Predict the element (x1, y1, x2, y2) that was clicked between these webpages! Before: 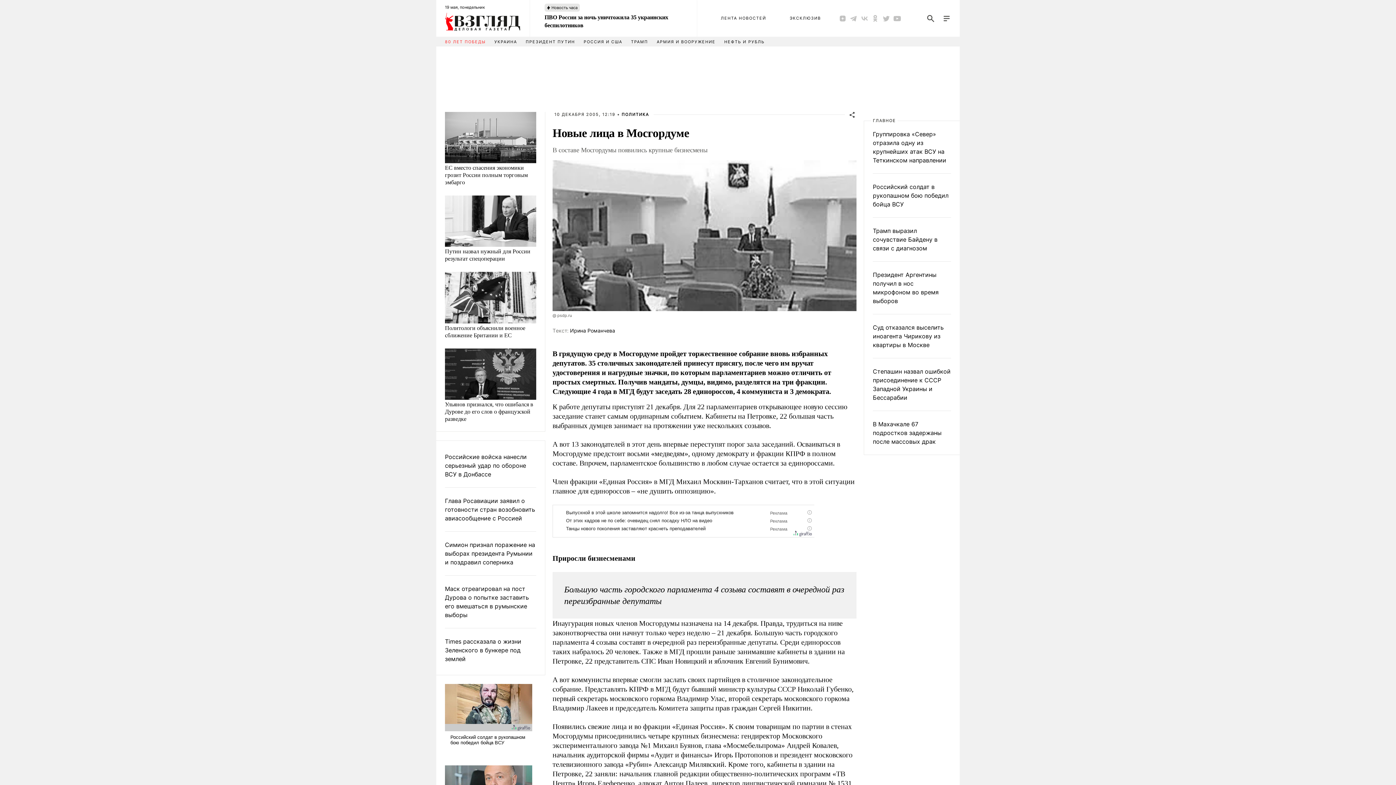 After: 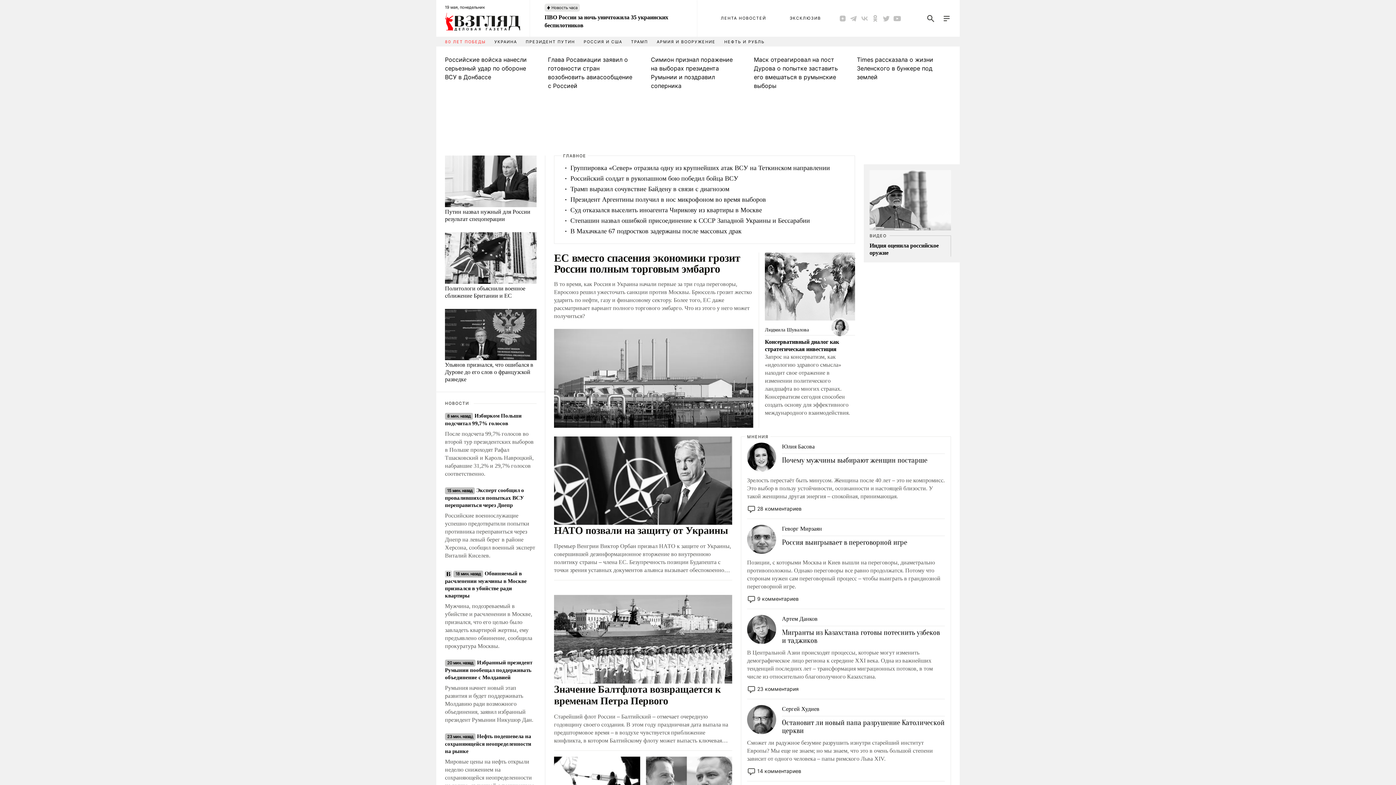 Action: label: ГЛАВНОЕ bbox: (871, 118, 897, 123)